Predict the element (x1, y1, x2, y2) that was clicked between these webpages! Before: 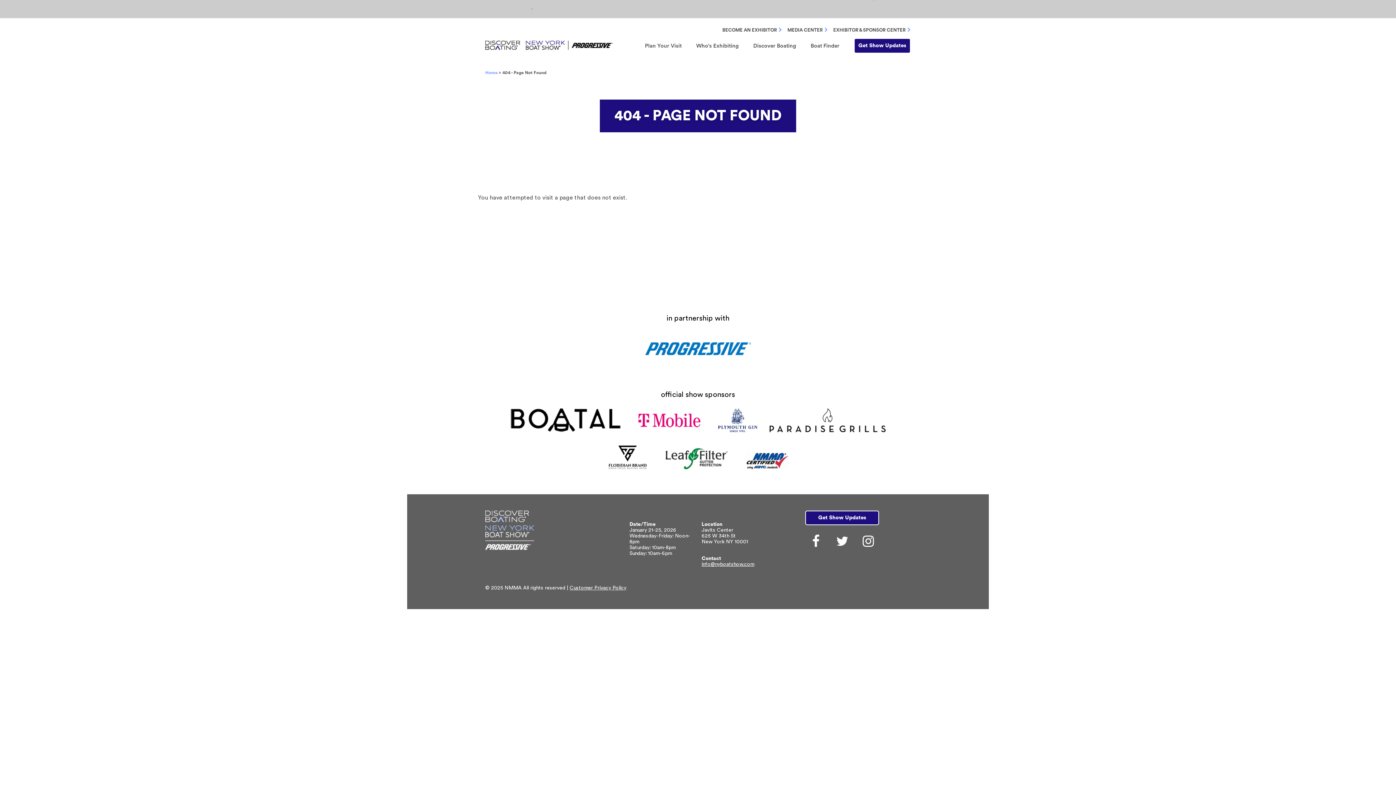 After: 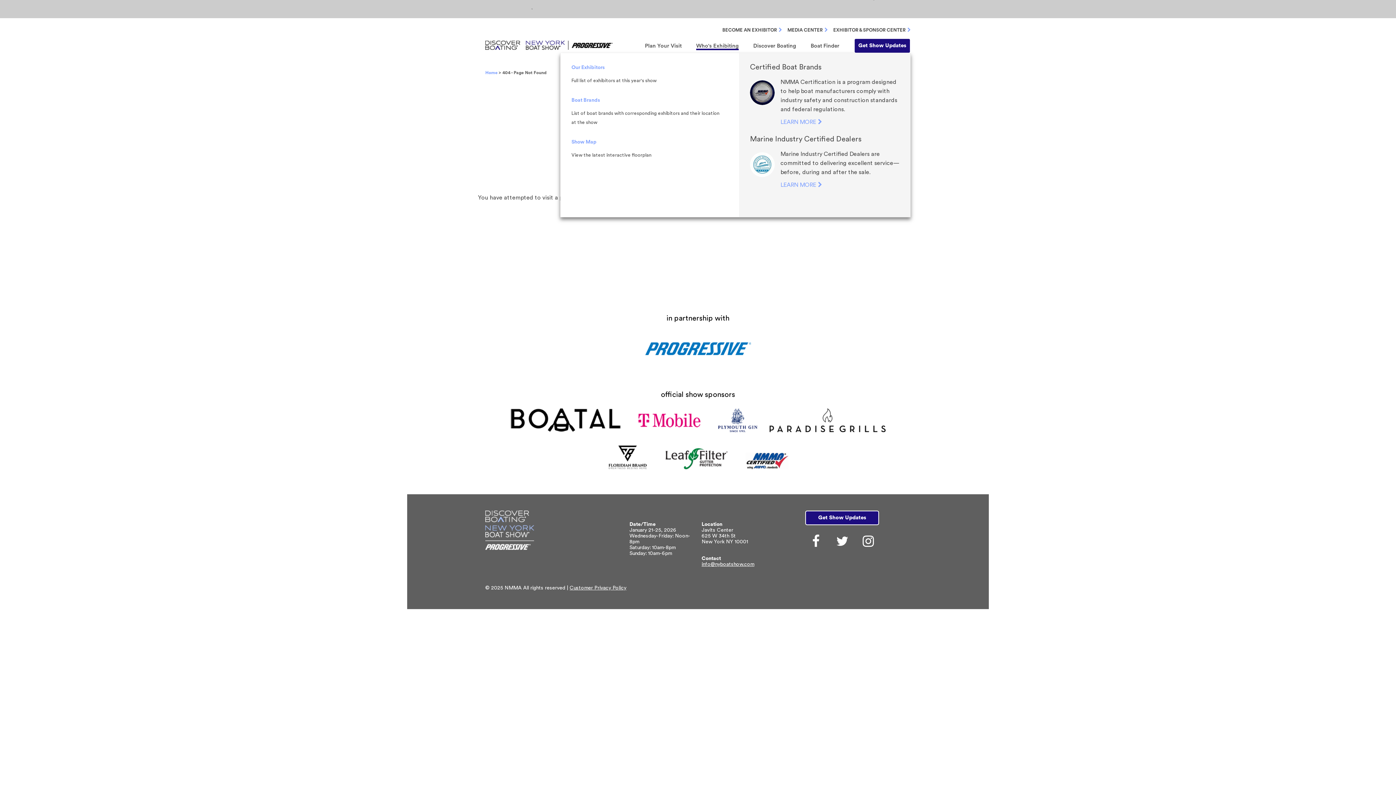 Action: label: Who's Exhibiting bbox: (696, 43, 738, 48)